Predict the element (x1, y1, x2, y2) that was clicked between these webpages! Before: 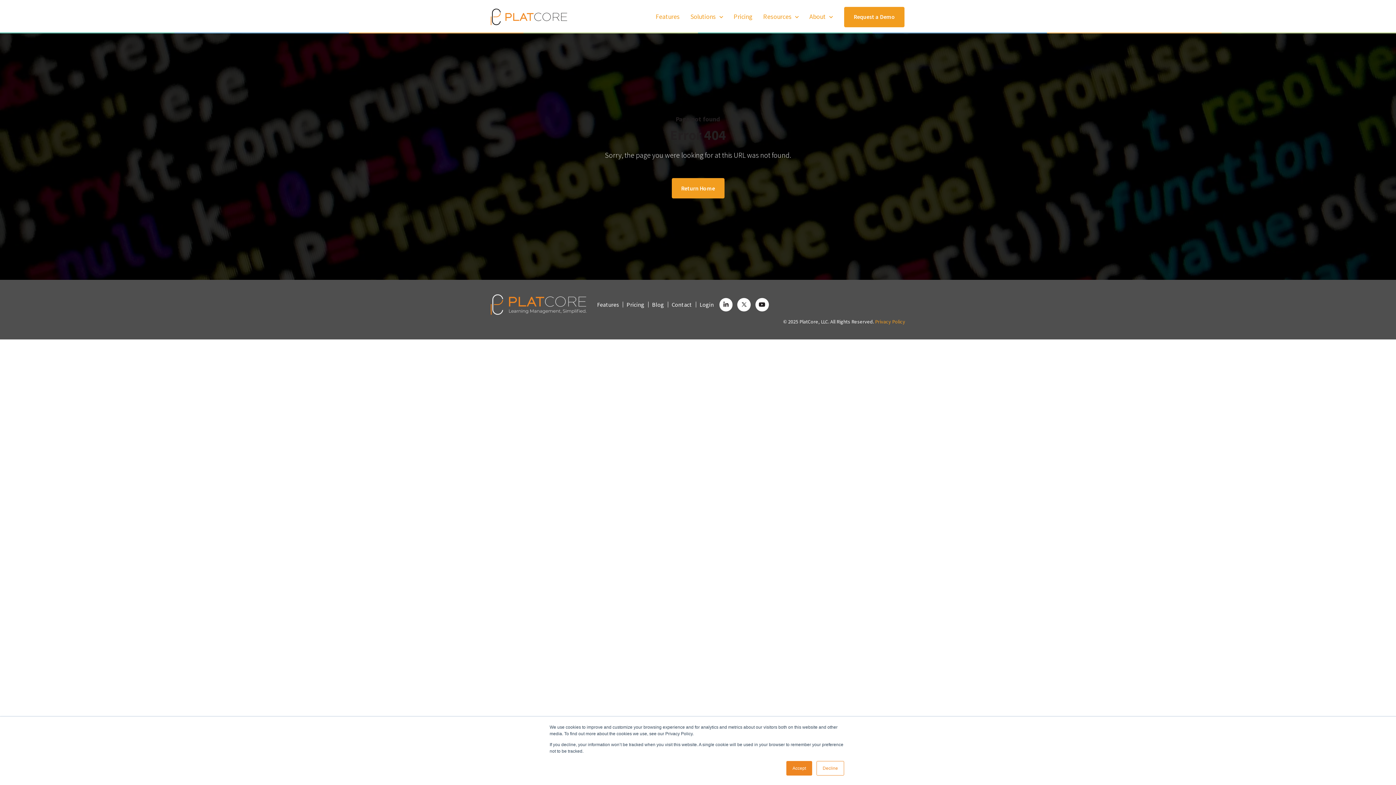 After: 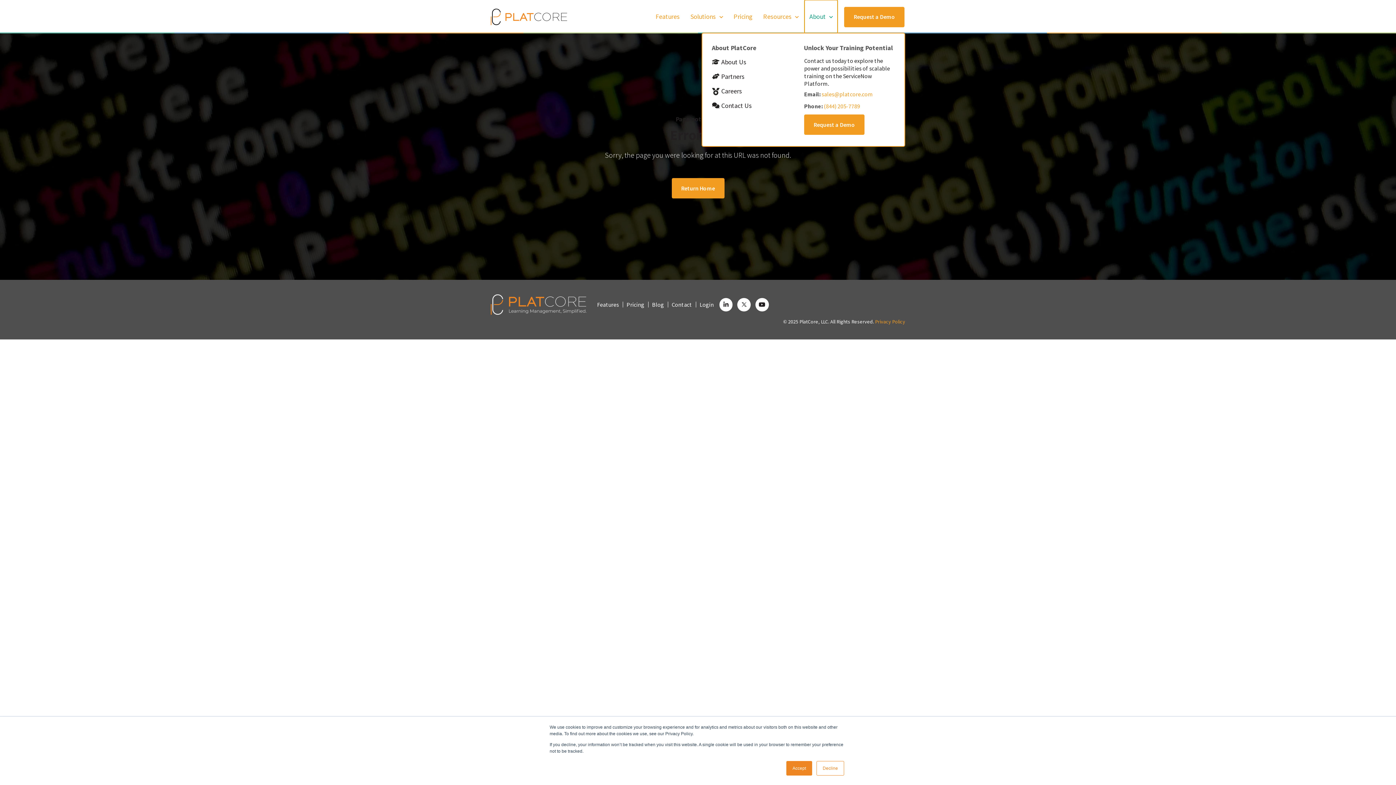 Action: label: Show submenu for About
About  bbox: (804, 0, 837, 33)